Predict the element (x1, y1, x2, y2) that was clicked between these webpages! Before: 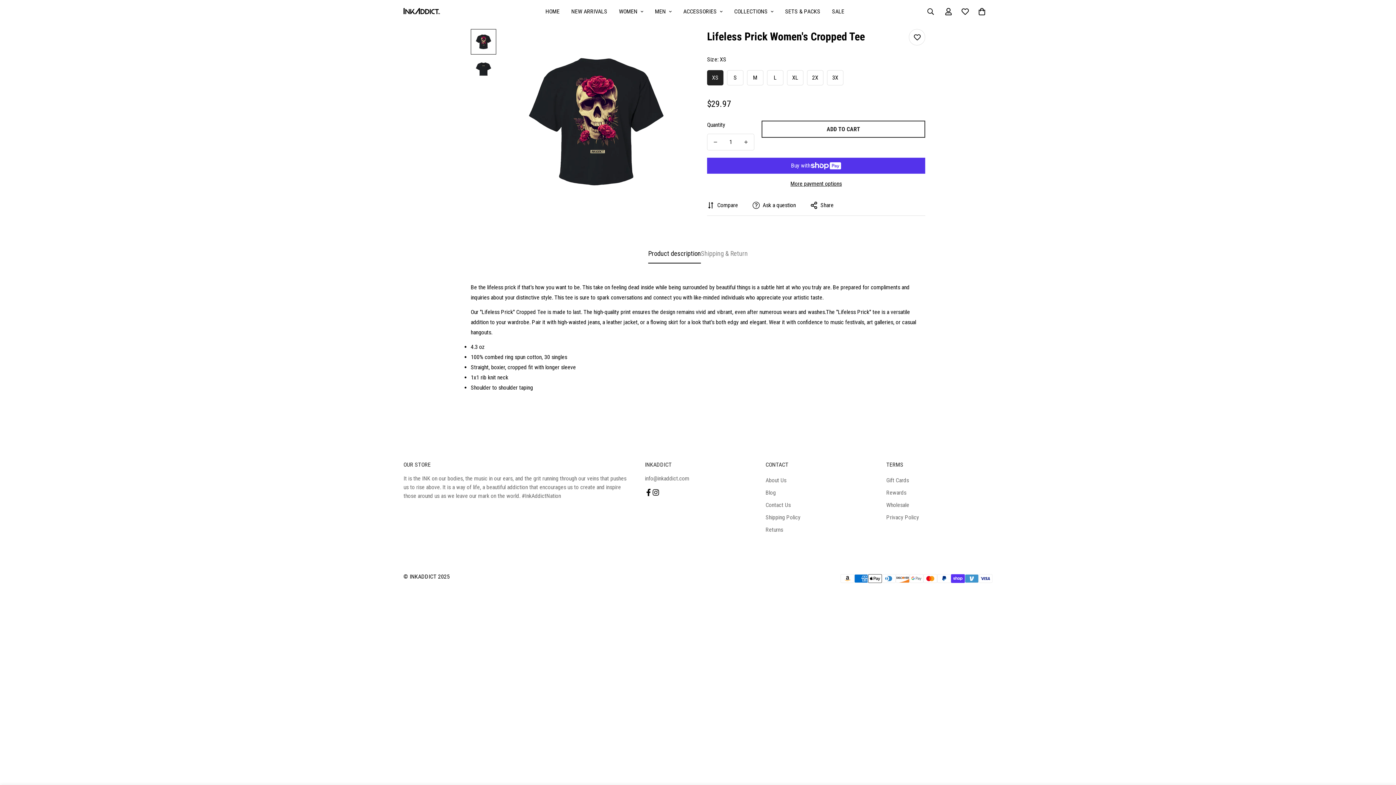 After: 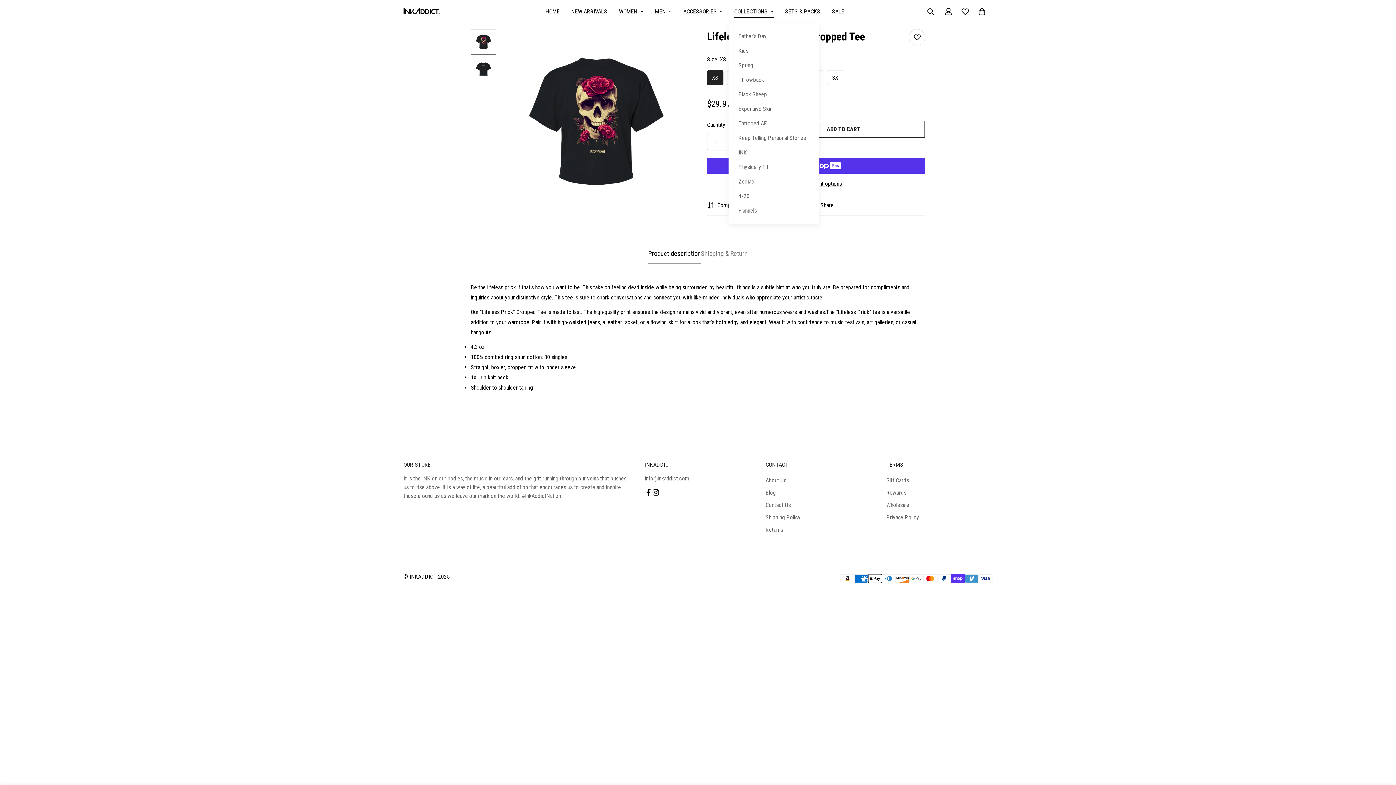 Action: bbox: (728, 0, 779, 23) label: COLLECTIONS